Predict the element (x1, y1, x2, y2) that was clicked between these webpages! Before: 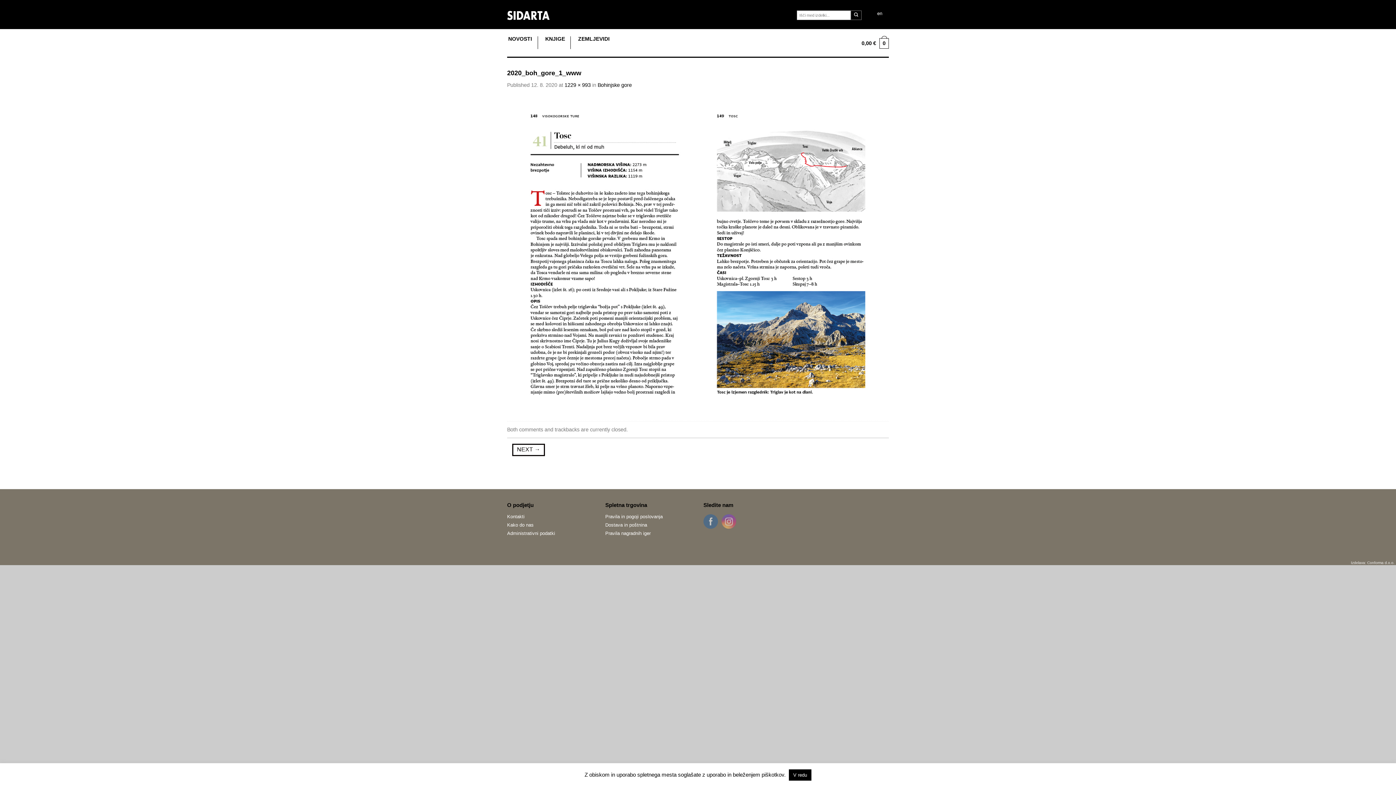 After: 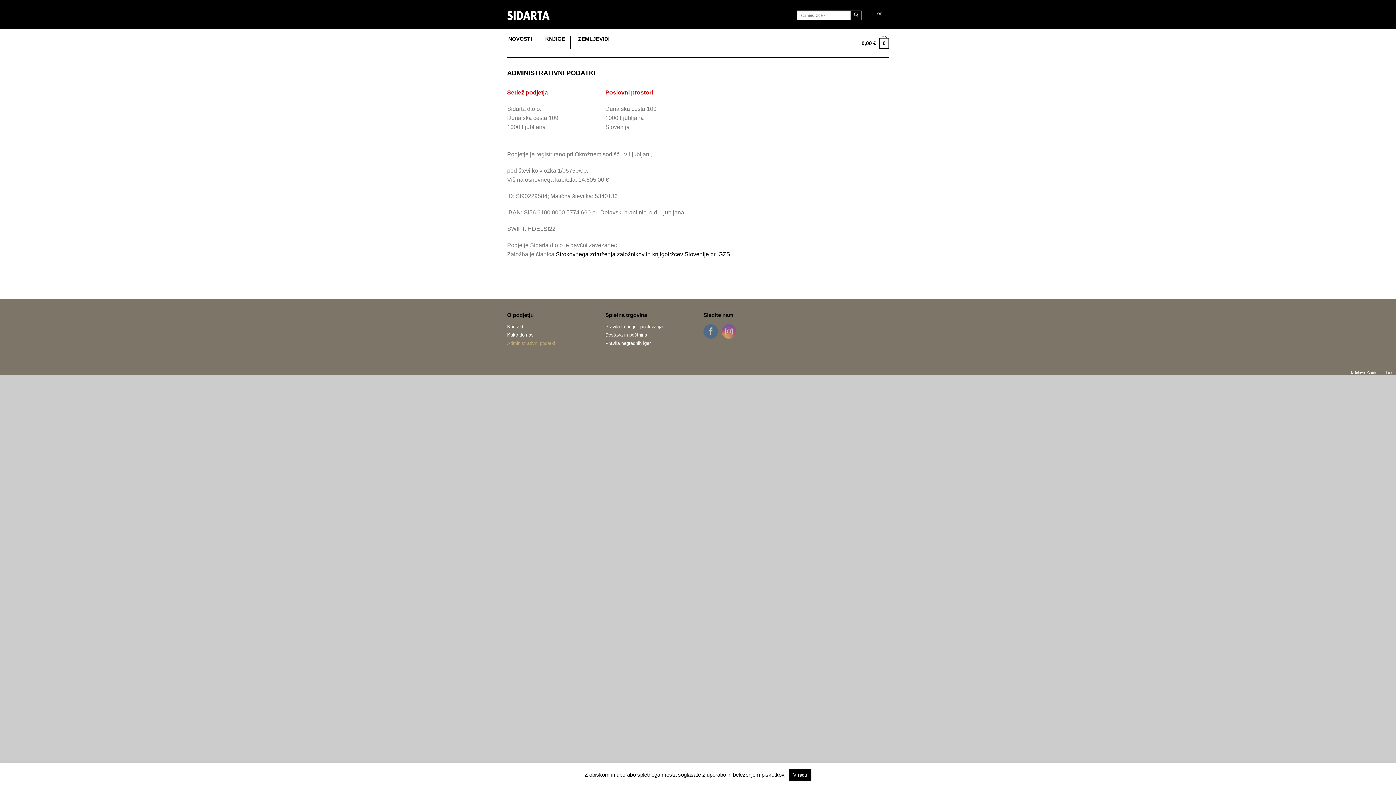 Action: bbox: (507, 529, 594, 537) label: Administrativni podatki